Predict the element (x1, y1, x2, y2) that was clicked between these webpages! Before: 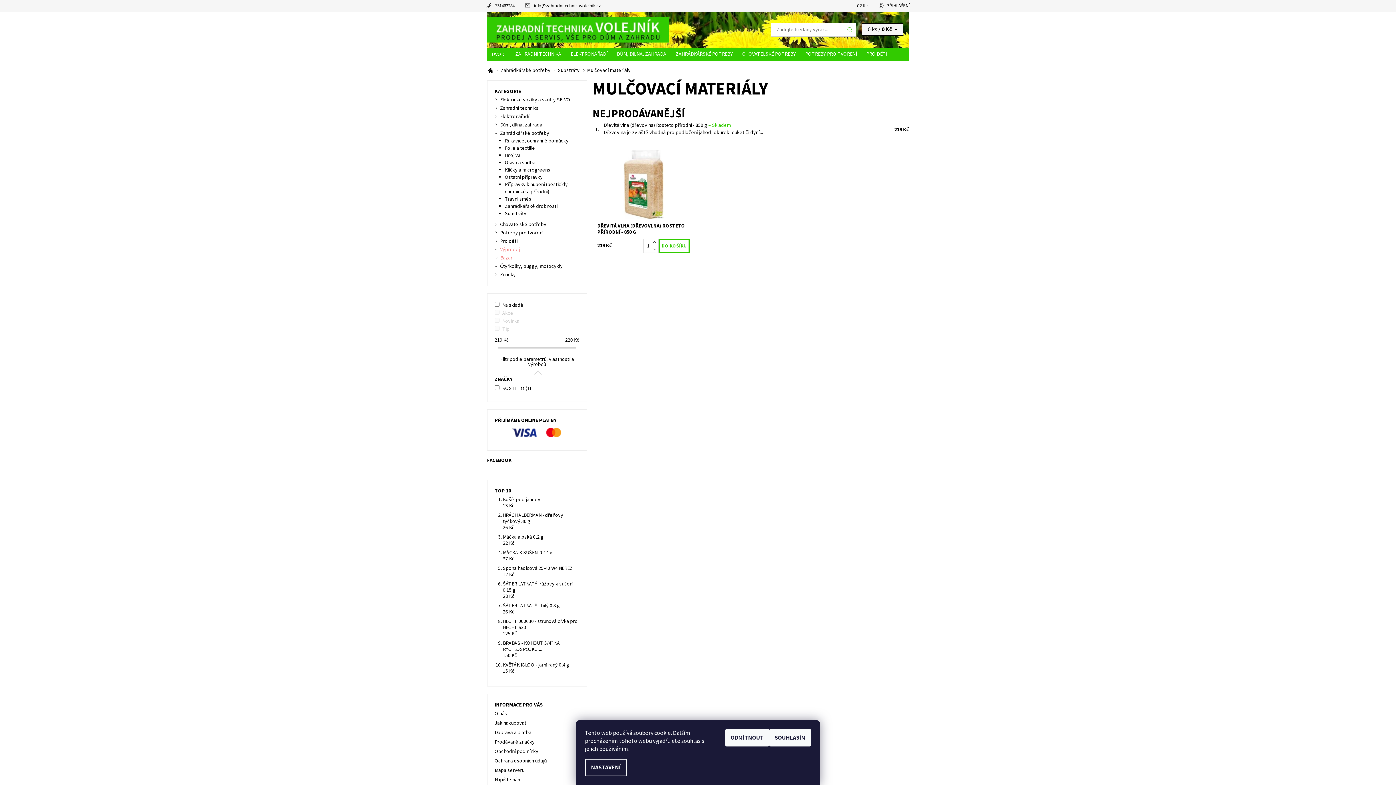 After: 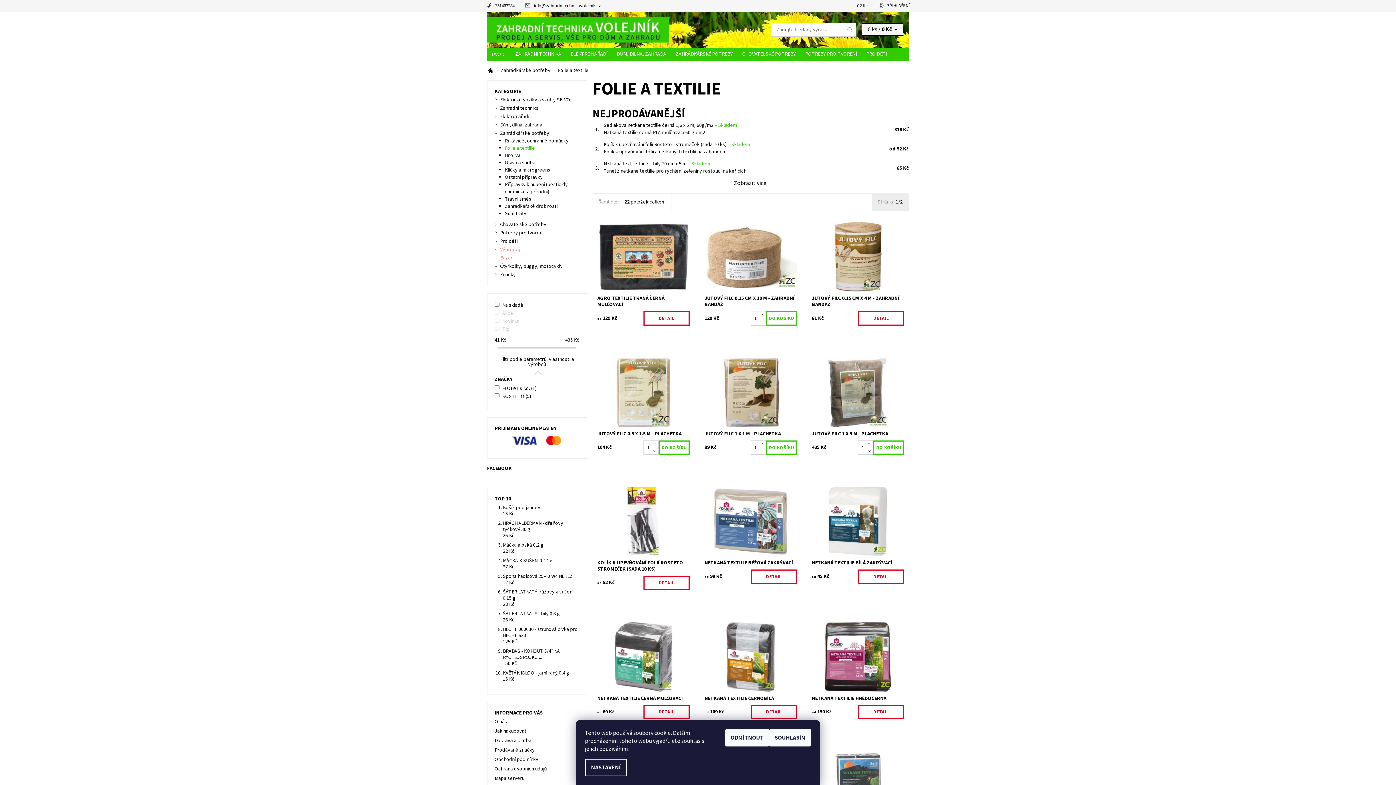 Action: bbox: (505, 144, 535, 152) label: Folie a textilie